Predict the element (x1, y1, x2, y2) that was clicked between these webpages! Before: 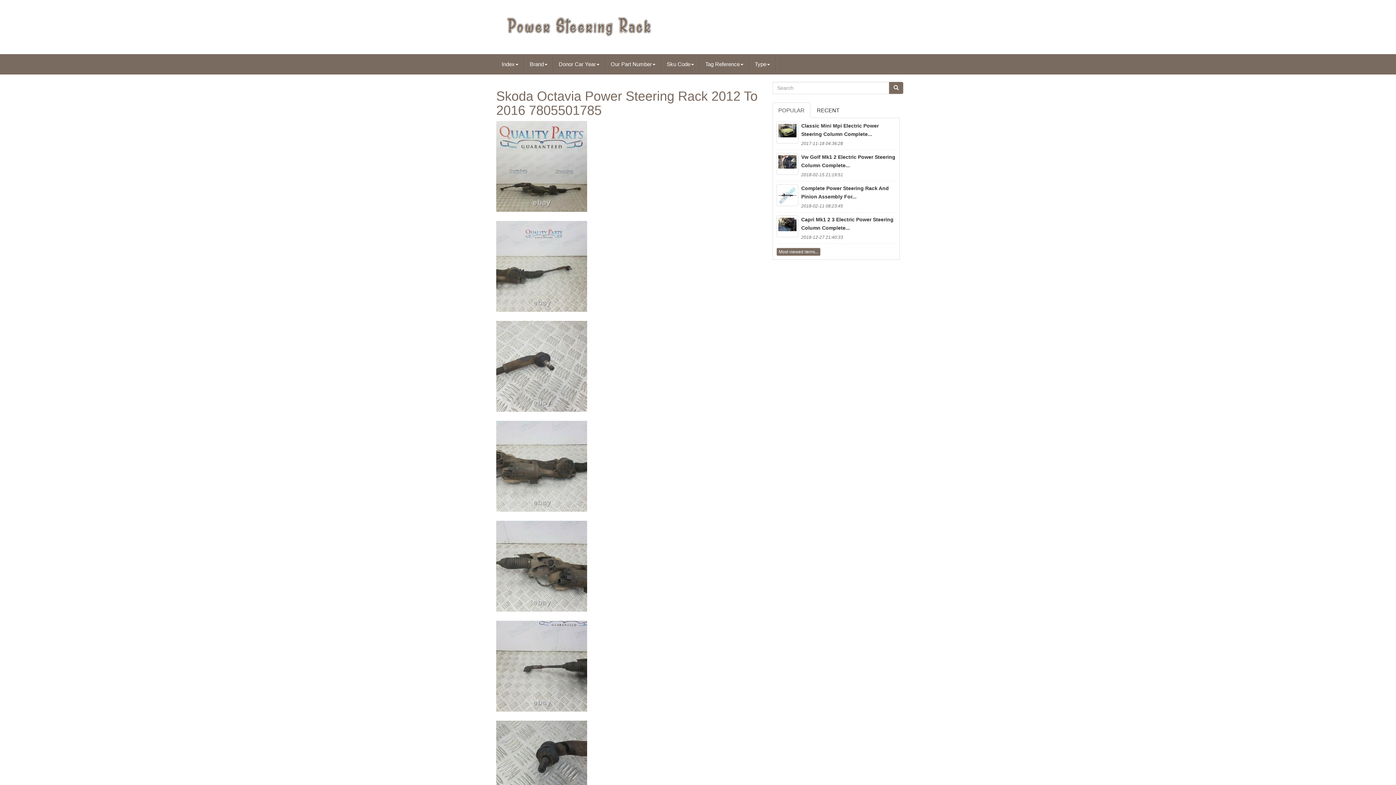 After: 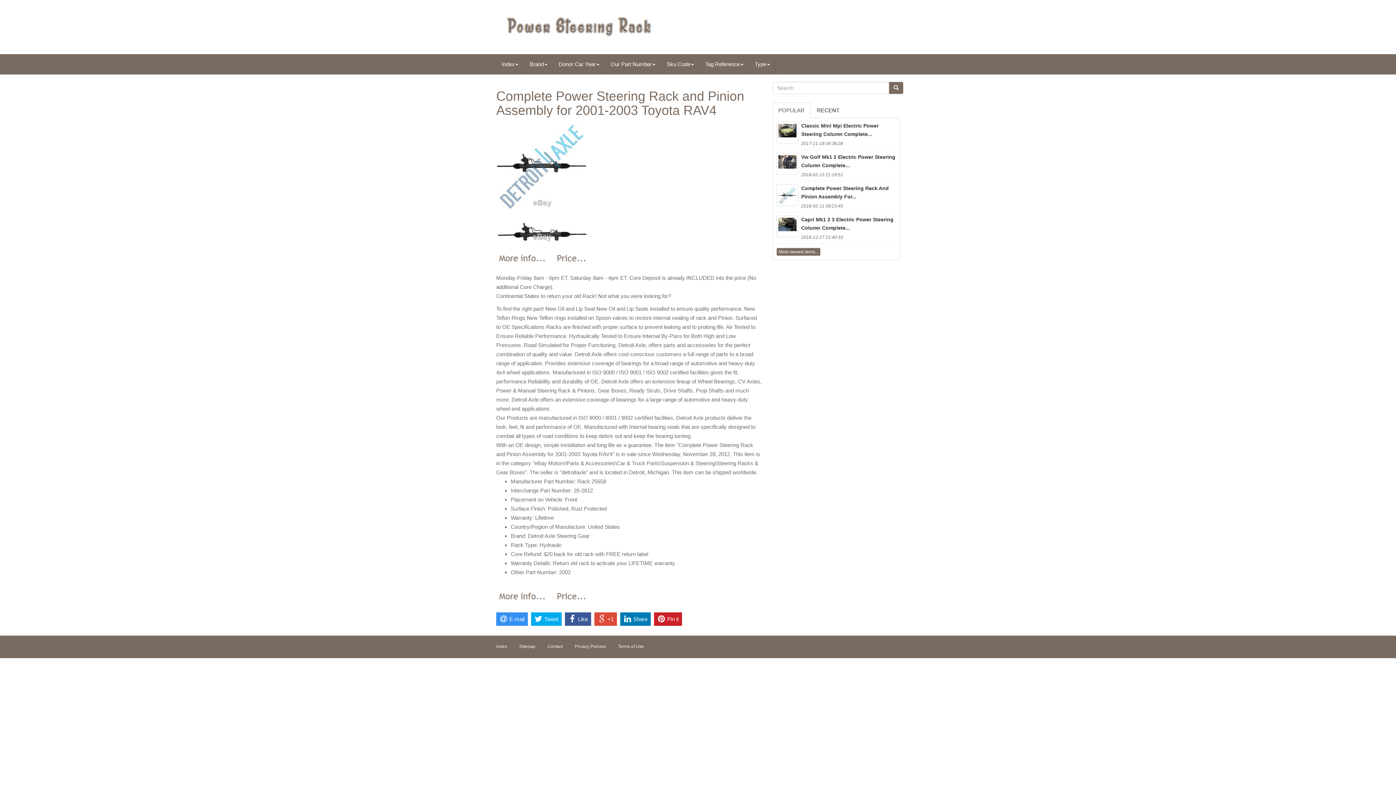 Action: bbox: (776, 184, 798, 206)